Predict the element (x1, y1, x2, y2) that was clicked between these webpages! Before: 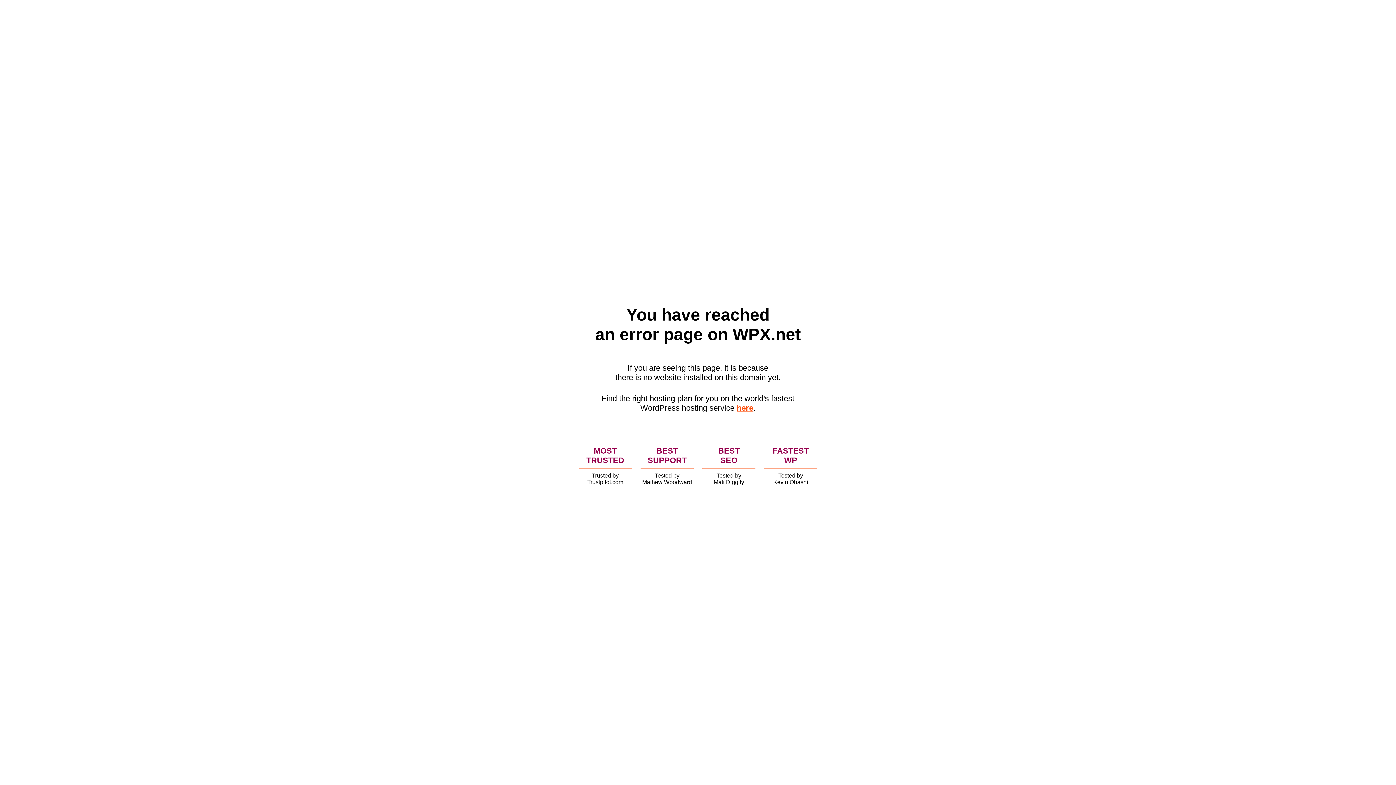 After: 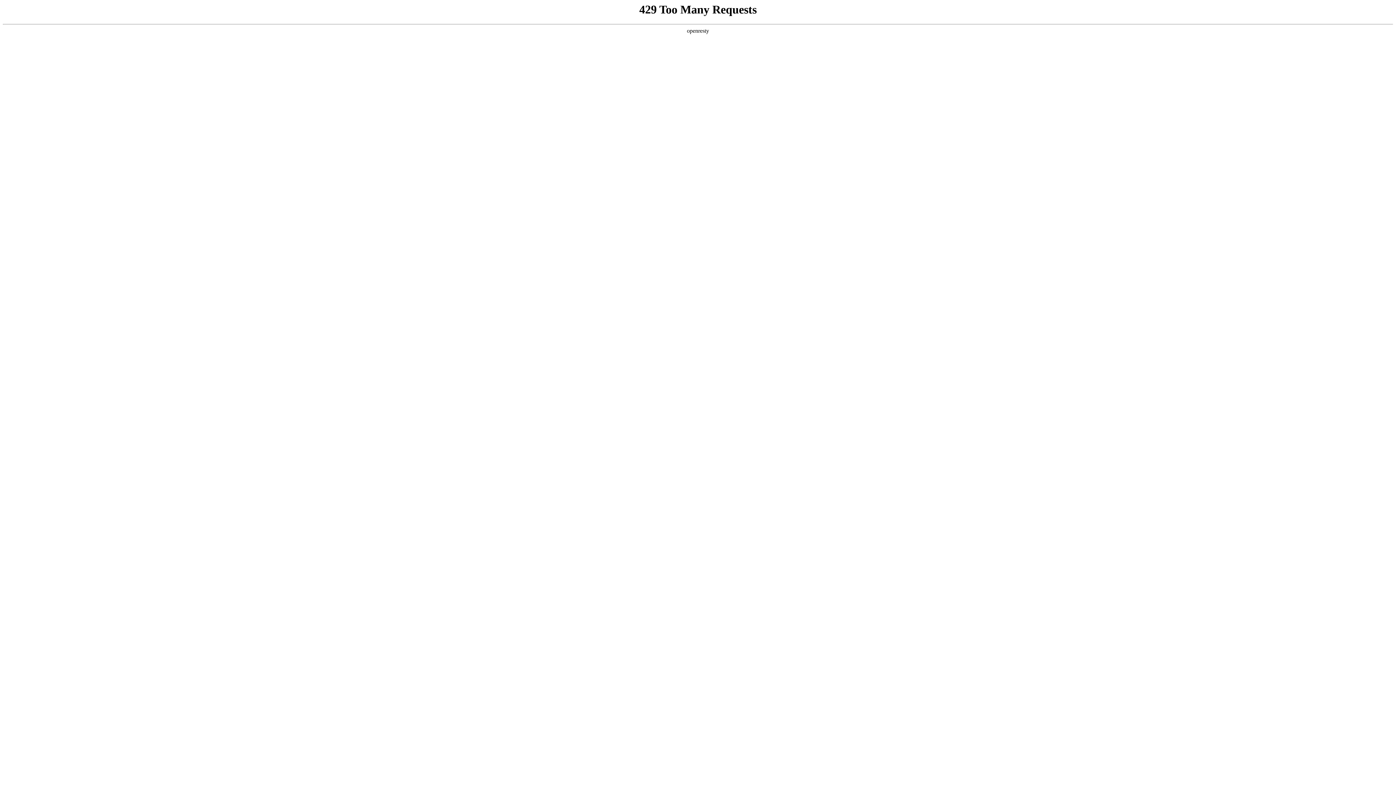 Action: bbox: (736, 403, 753, 412) label: here